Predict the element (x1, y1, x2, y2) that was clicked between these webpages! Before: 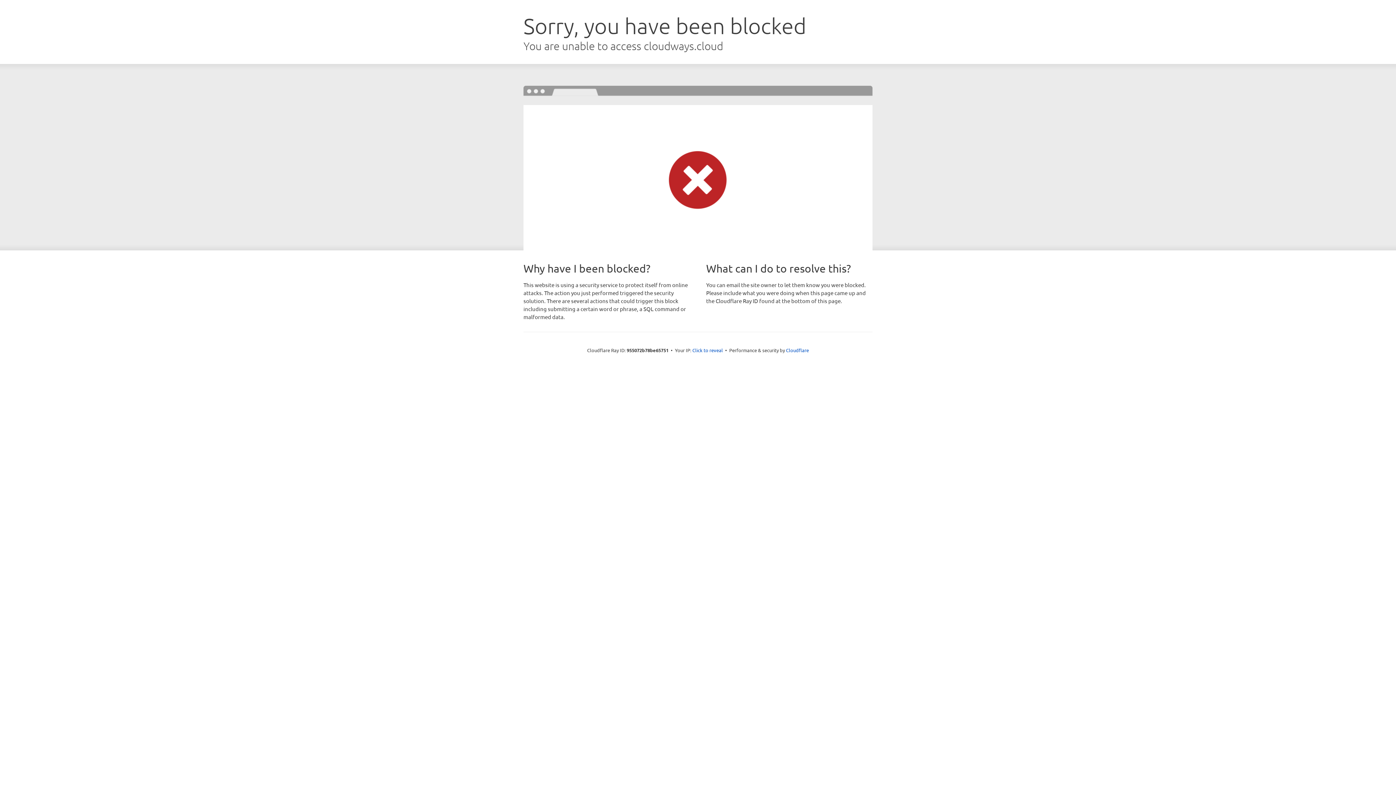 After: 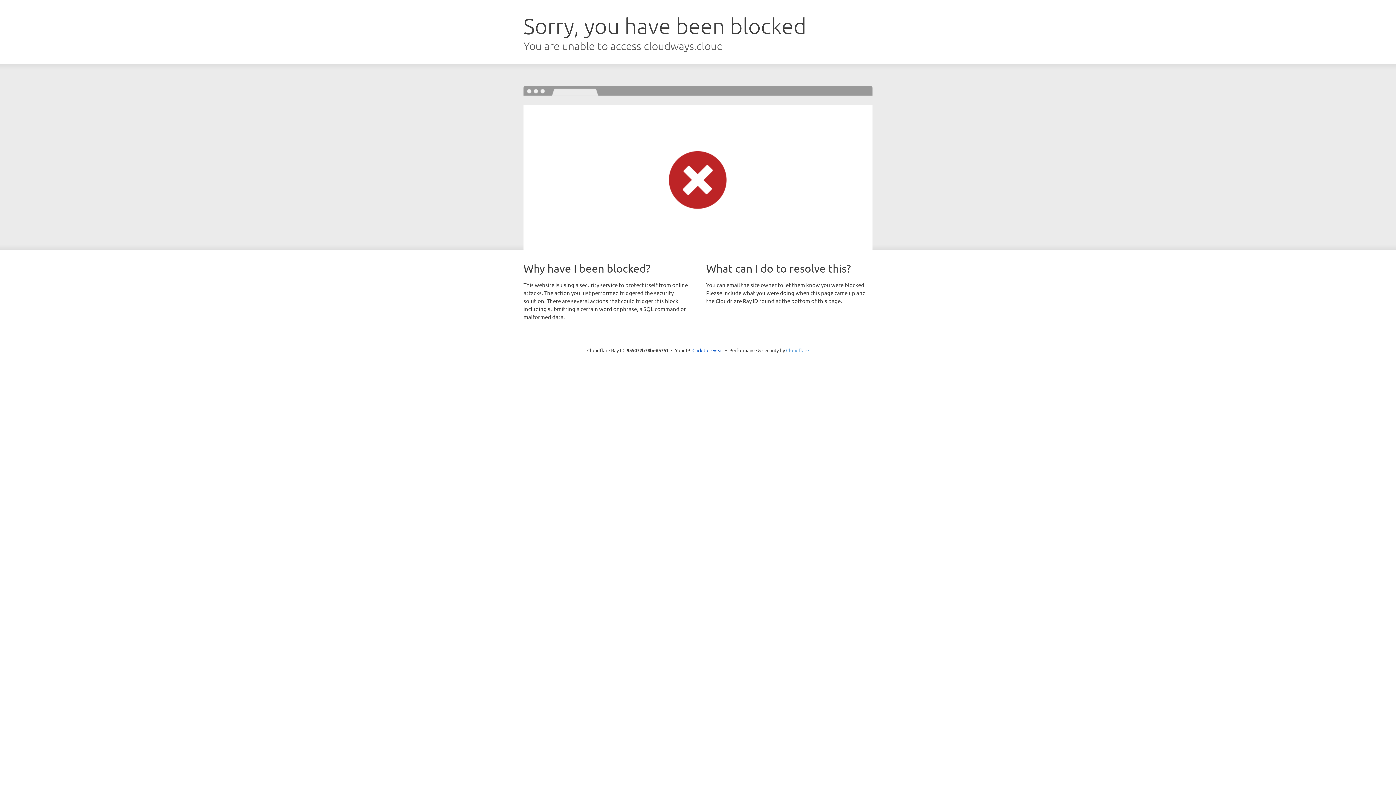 Action: label: Cloudflare bbox: (786, 347, 809, 353)